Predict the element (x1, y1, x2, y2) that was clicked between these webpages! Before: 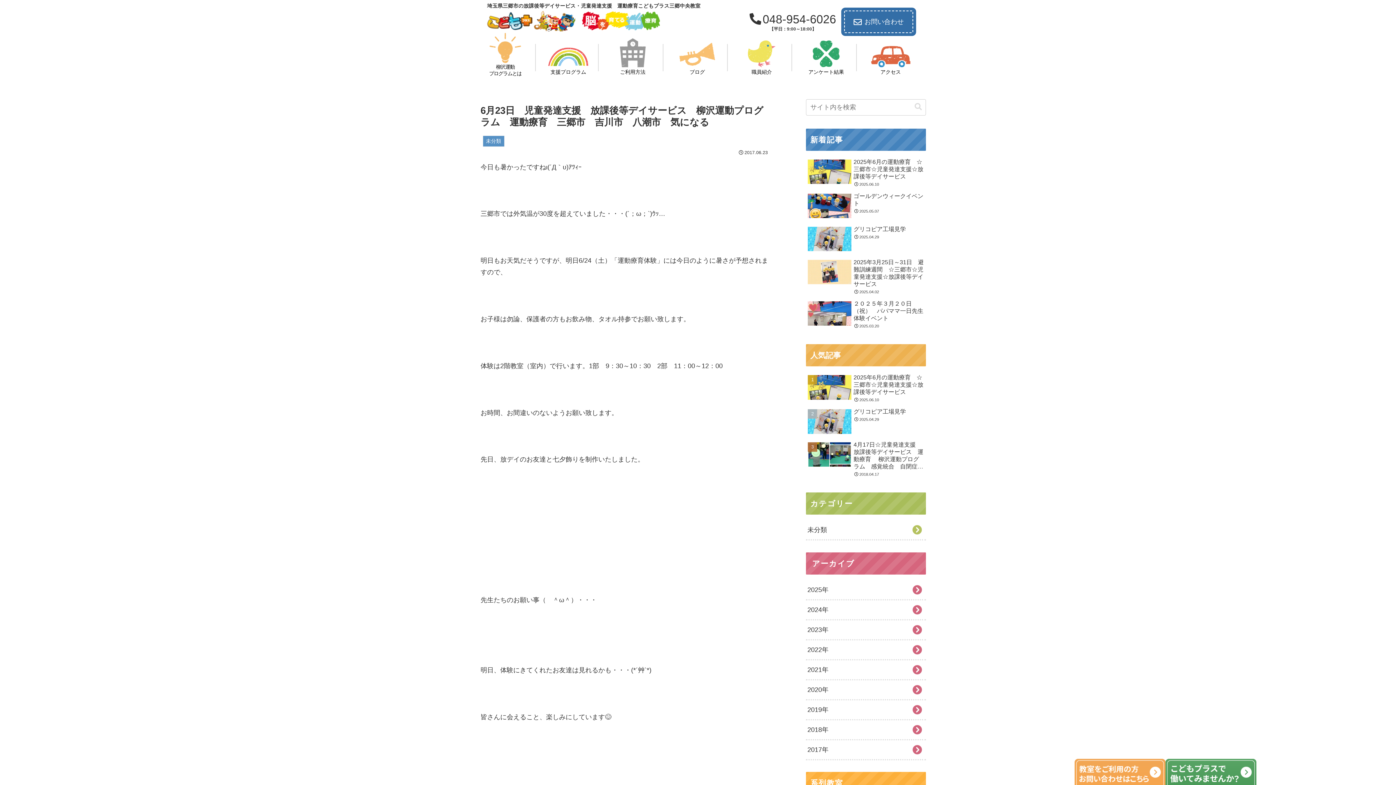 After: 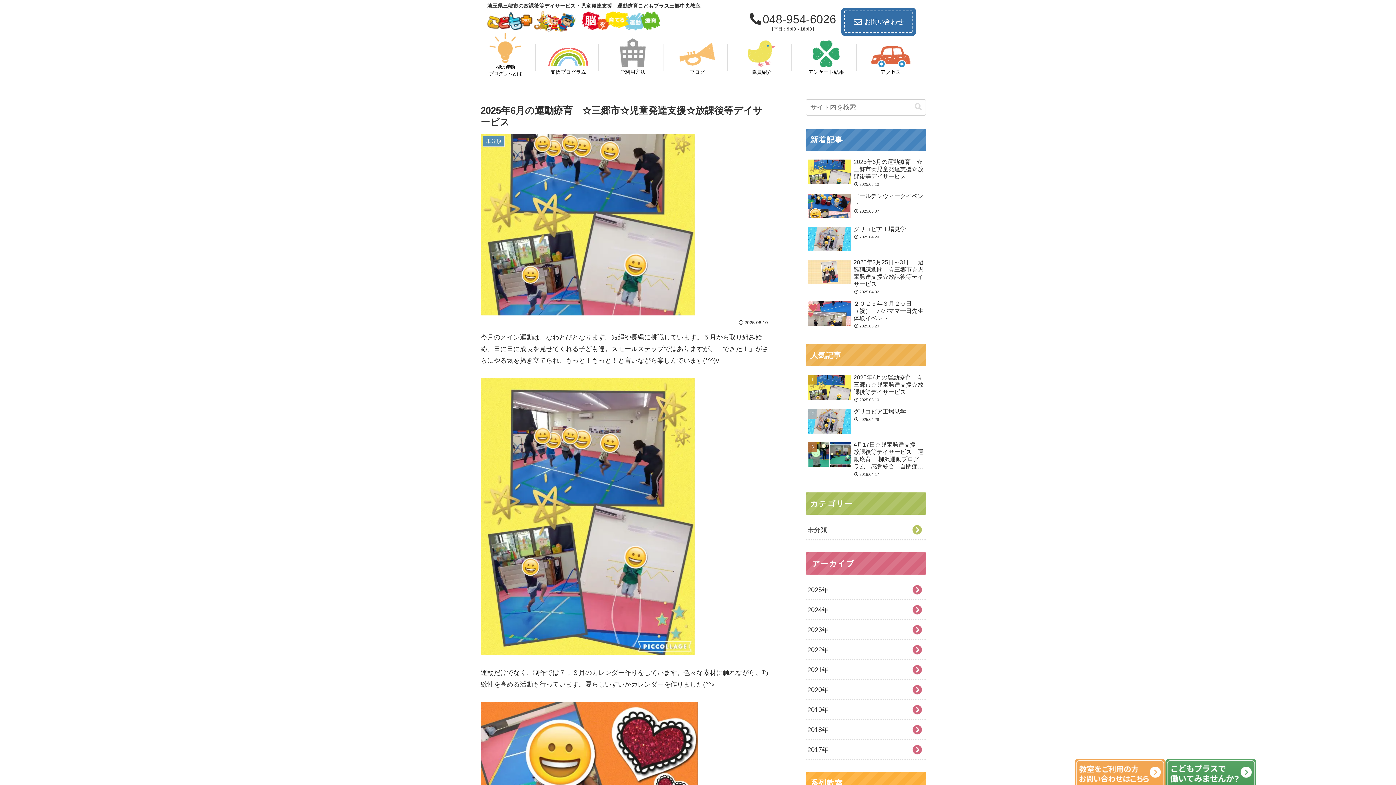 Action: label: 2025年6月の運動療育　☆三郷市☆児童発達支援☆放課後等デイサービス
2025.06.10 bbox: (806, 372, 926, 405)